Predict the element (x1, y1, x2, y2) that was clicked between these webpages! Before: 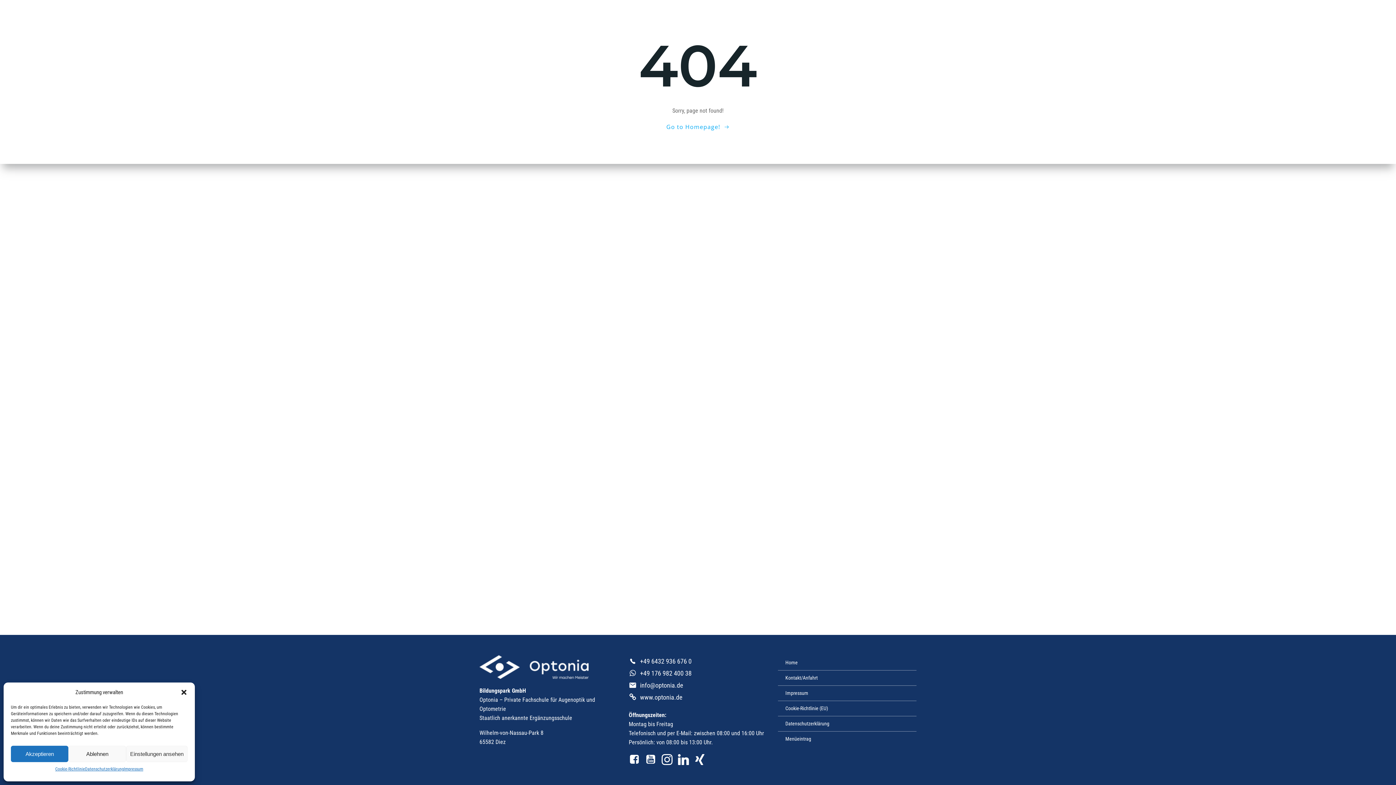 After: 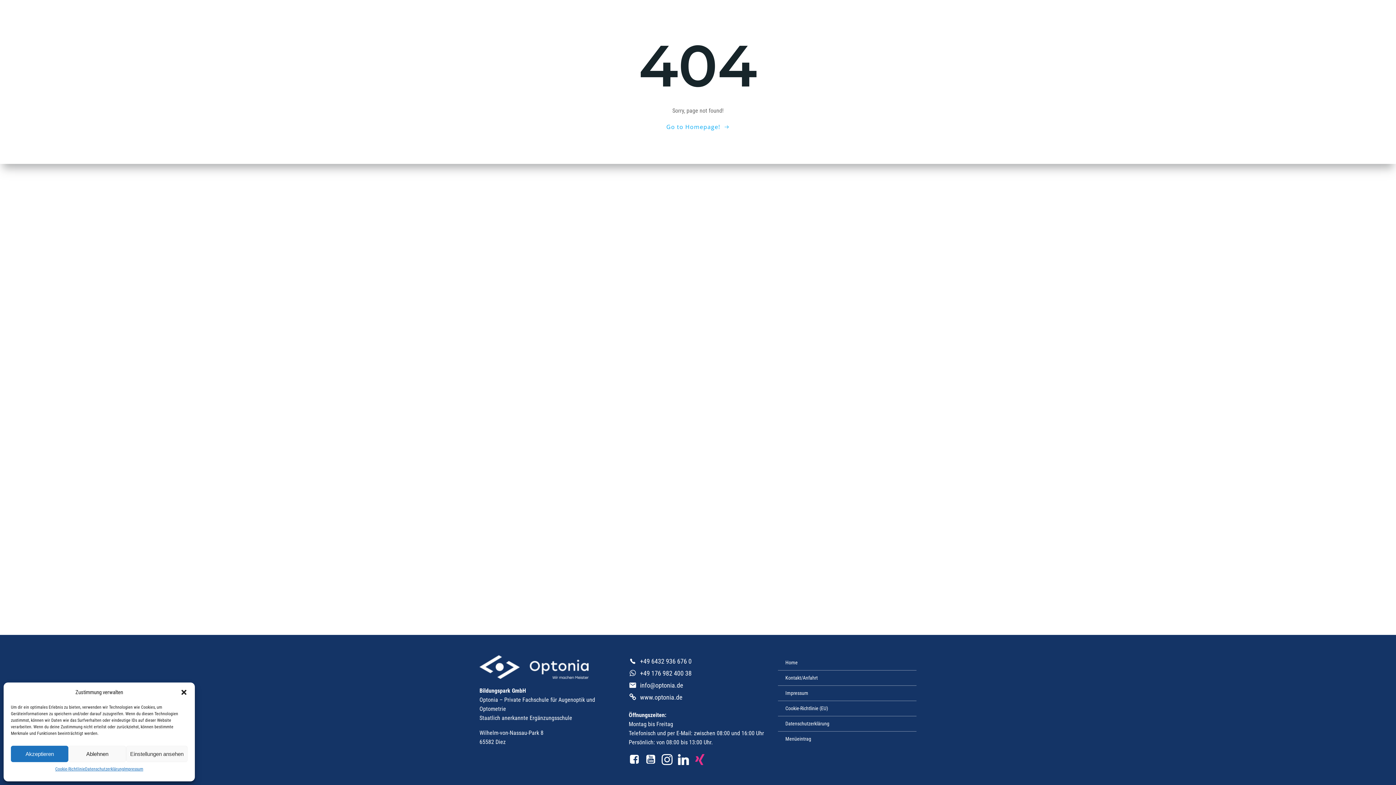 Action: bbox: (694, 754, 705, 765)